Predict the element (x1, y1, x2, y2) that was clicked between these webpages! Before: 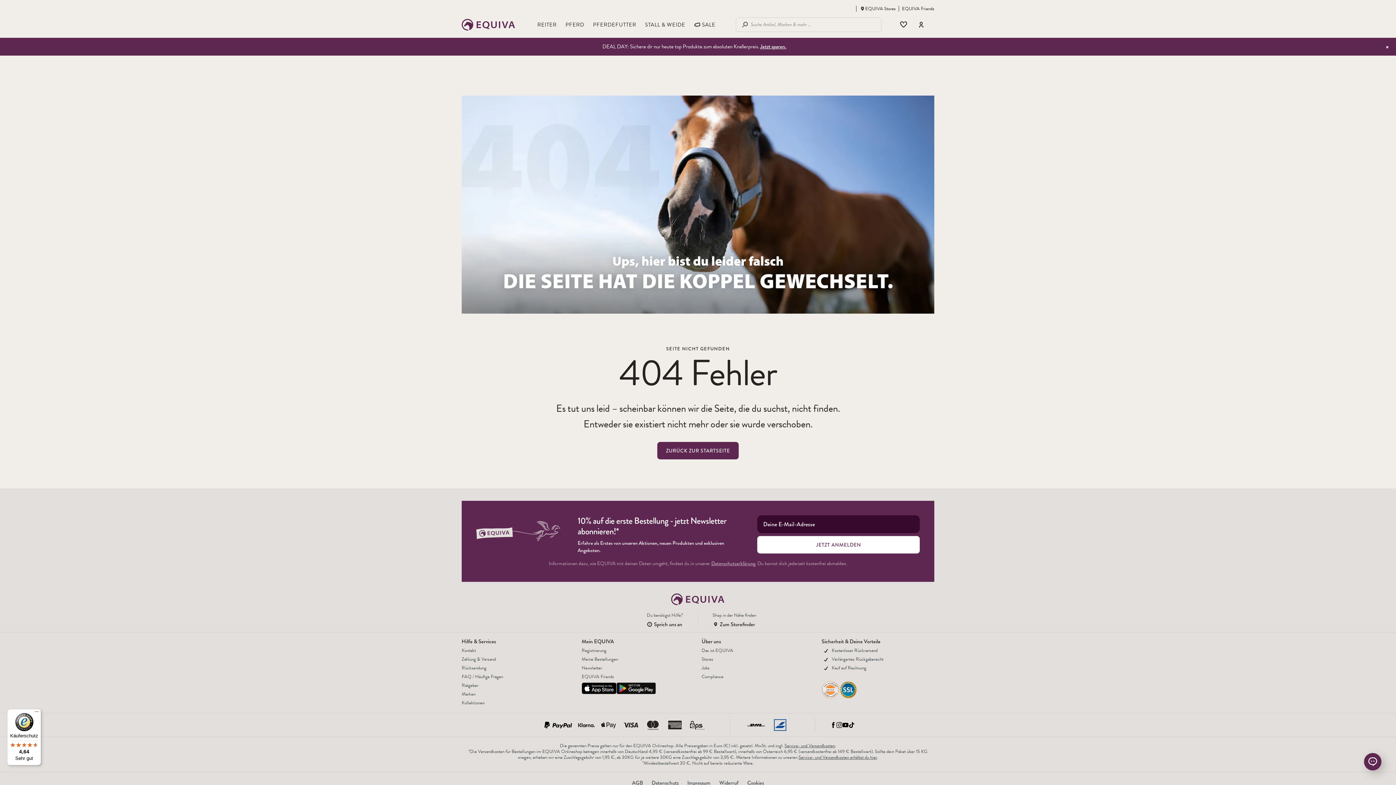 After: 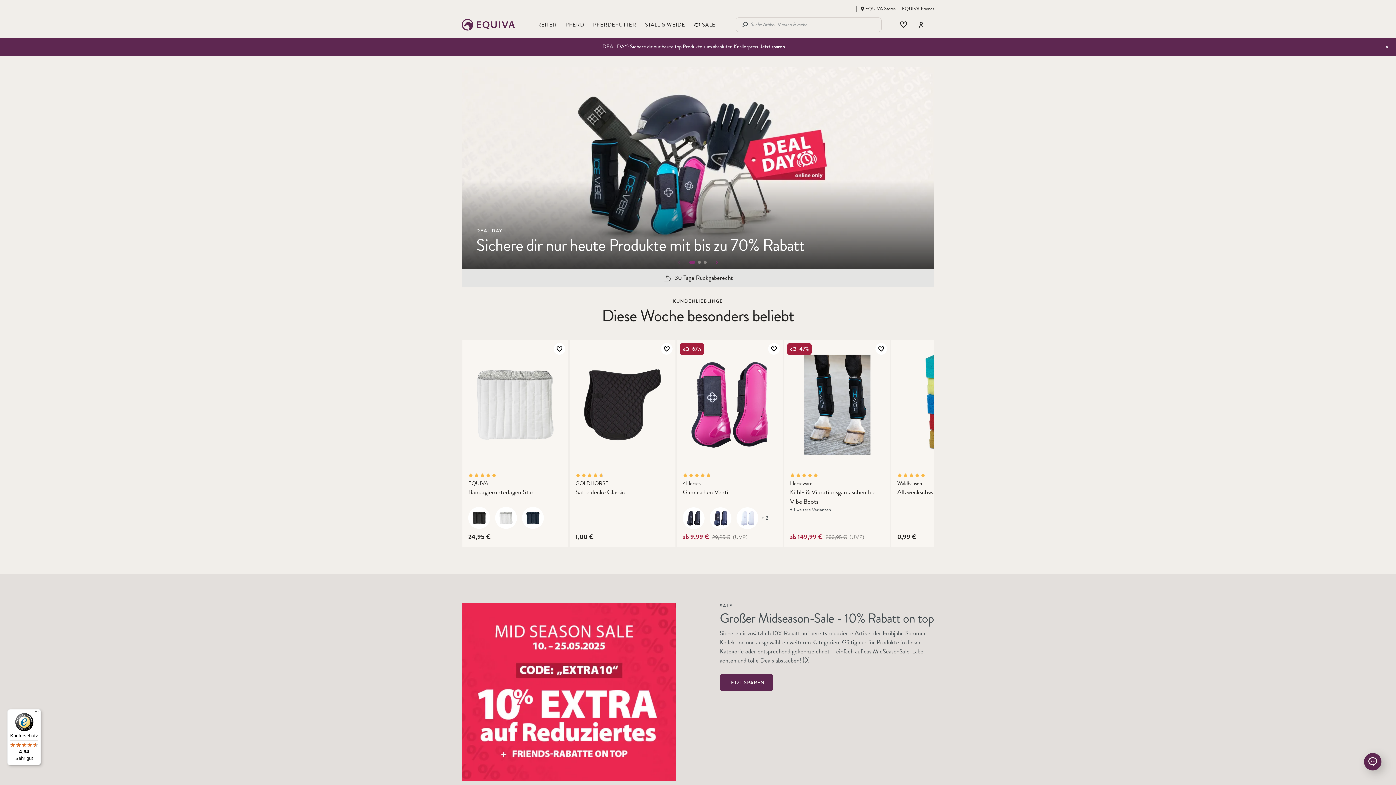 Action: bbox: (461, 18, 515, 30)